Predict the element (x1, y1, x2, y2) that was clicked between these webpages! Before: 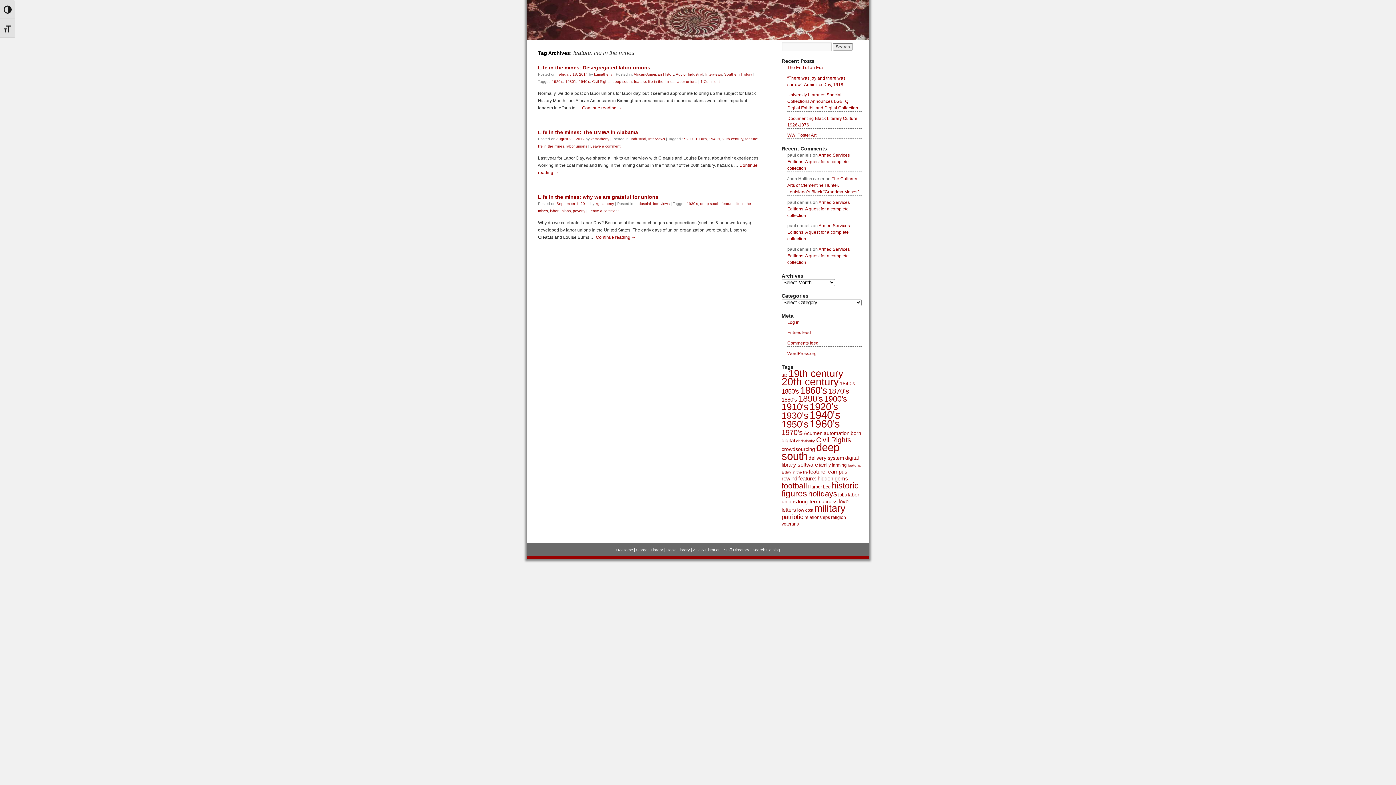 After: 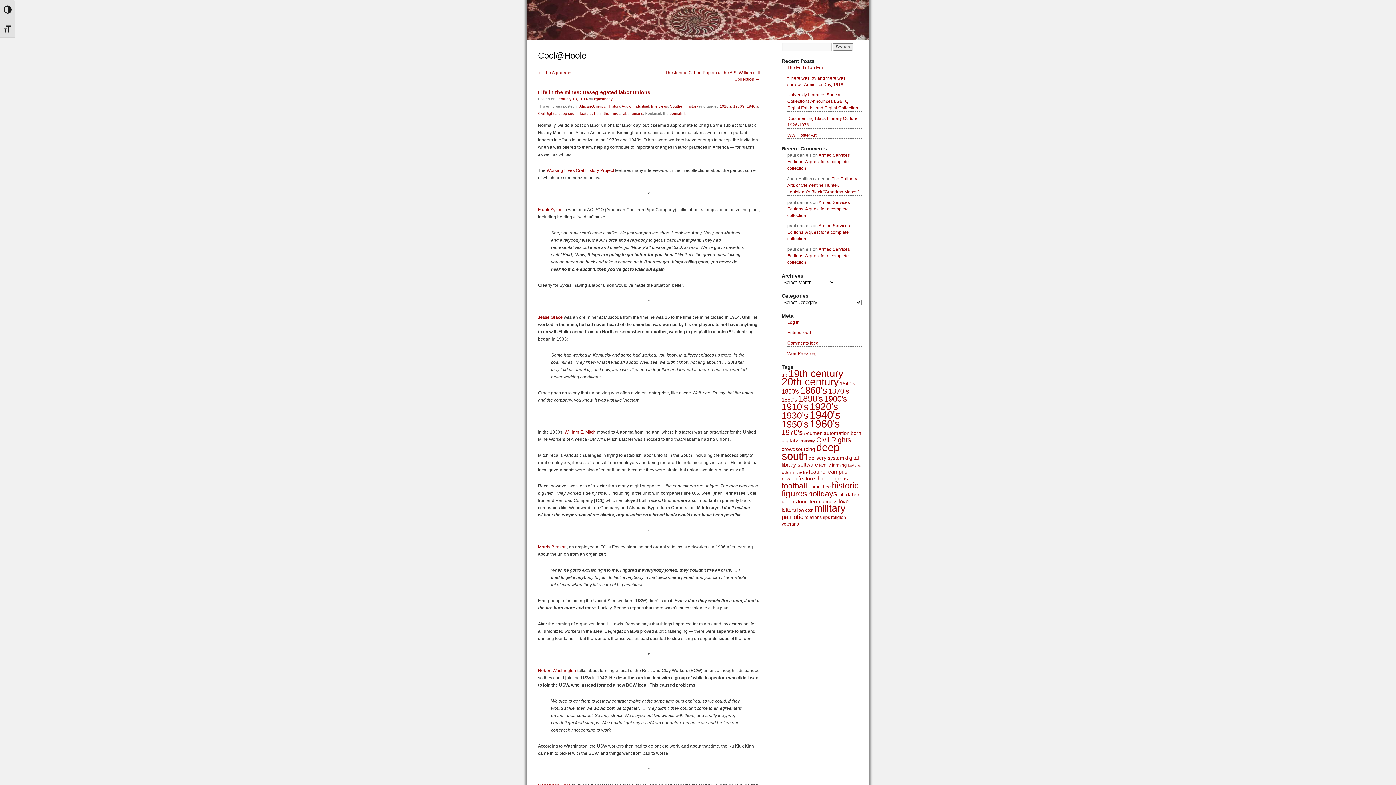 Action: bbox: (582, 105, 622, 110) label: Continue reading →